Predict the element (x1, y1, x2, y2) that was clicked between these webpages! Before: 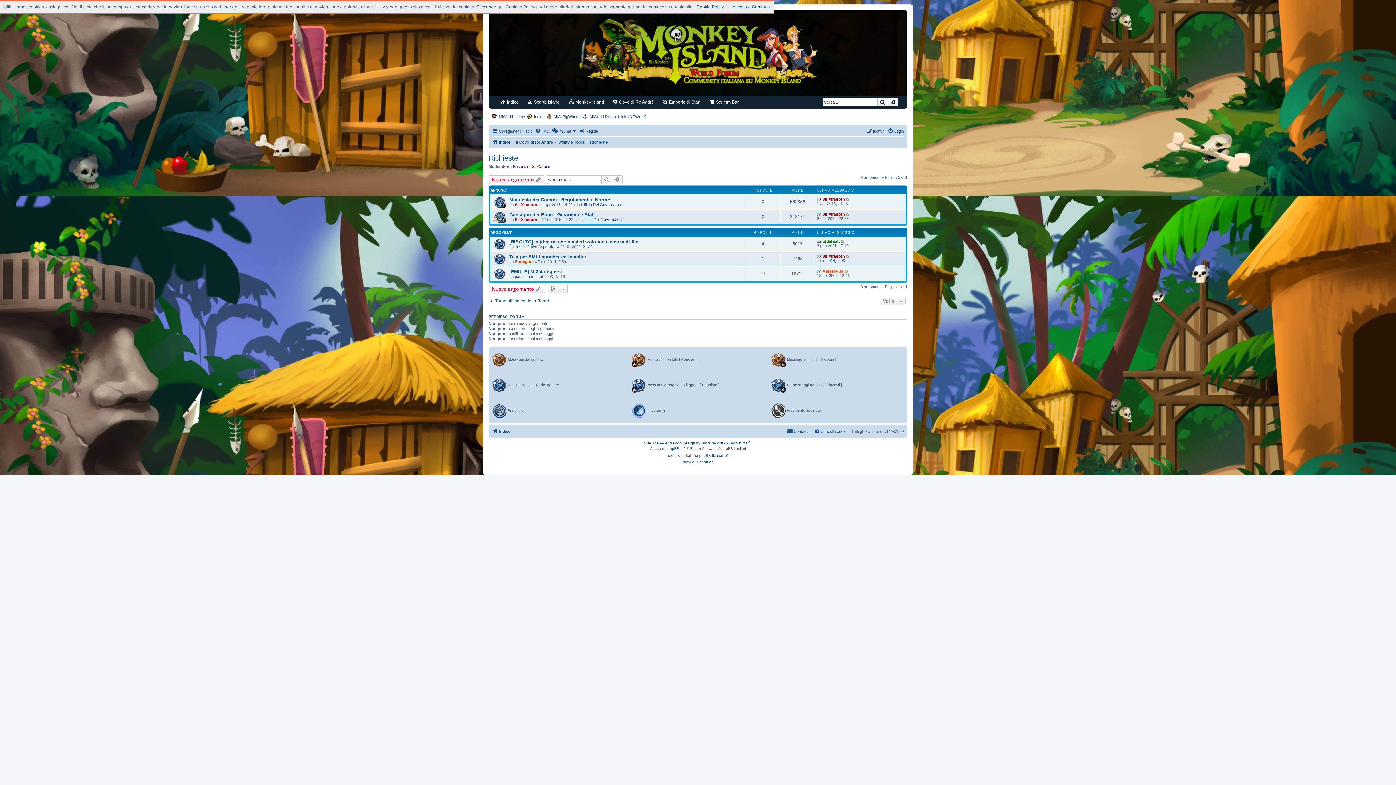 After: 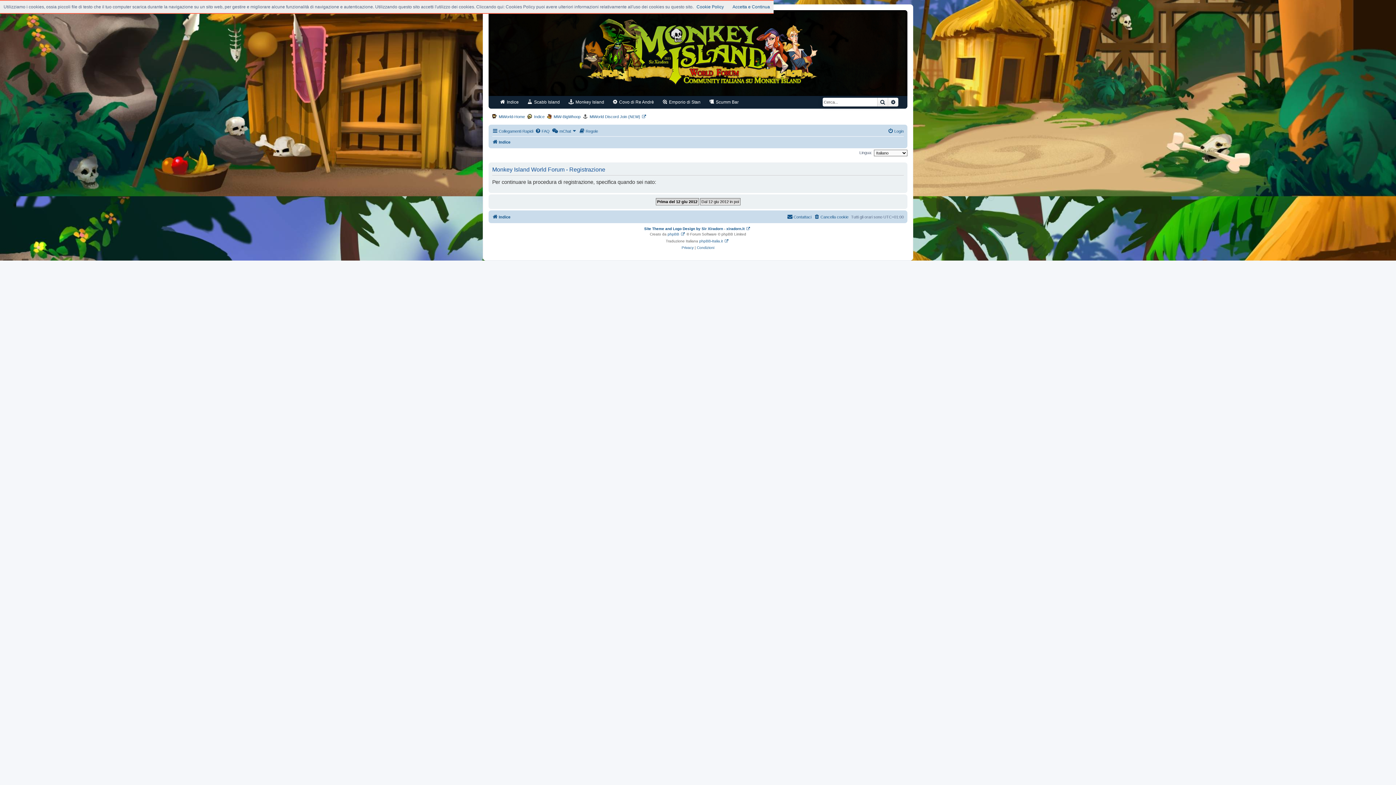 Action: bbox: (866, 126, 885, 135) label: Iscriviti